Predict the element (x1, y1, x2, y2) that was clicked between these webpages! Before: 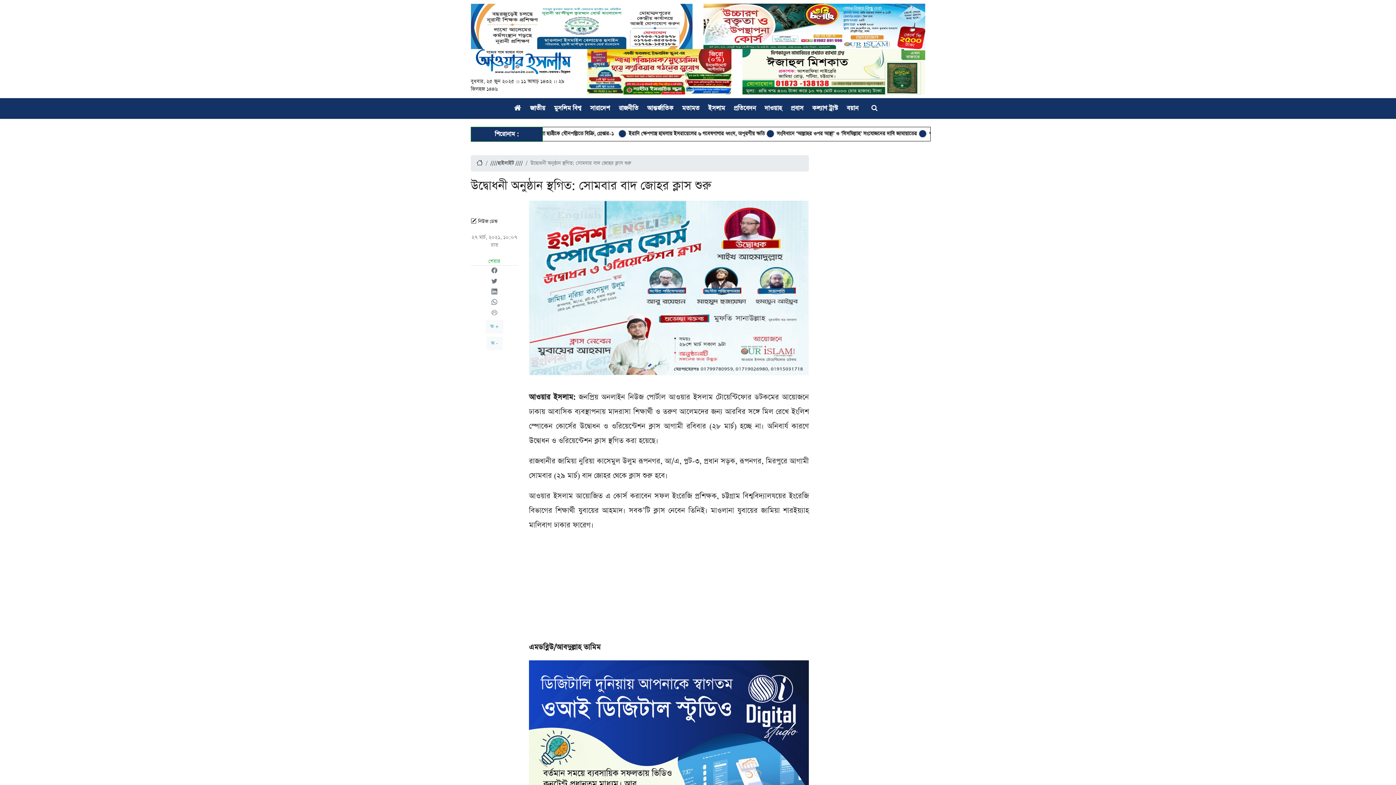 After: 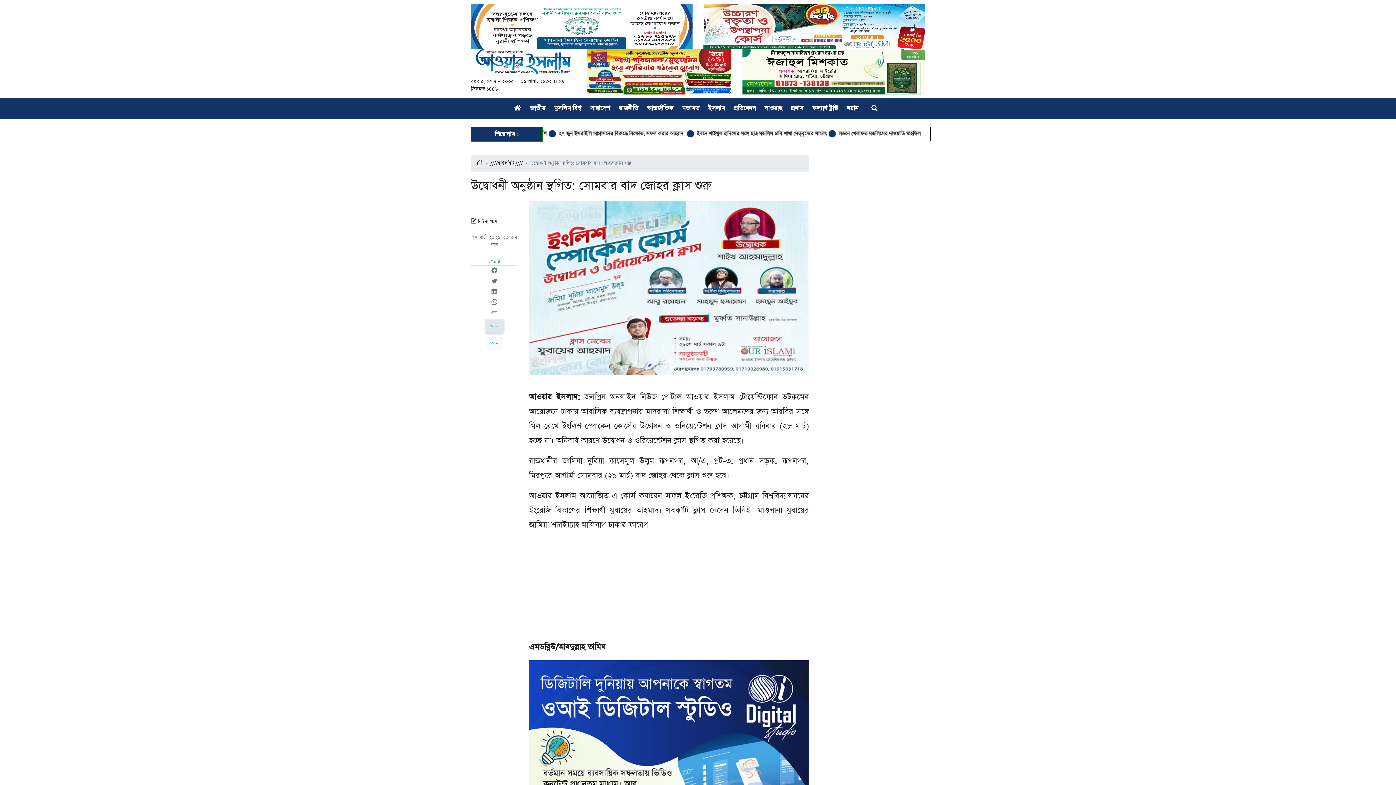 Action: label: অ + bbox: (485, 320, 503, 333)